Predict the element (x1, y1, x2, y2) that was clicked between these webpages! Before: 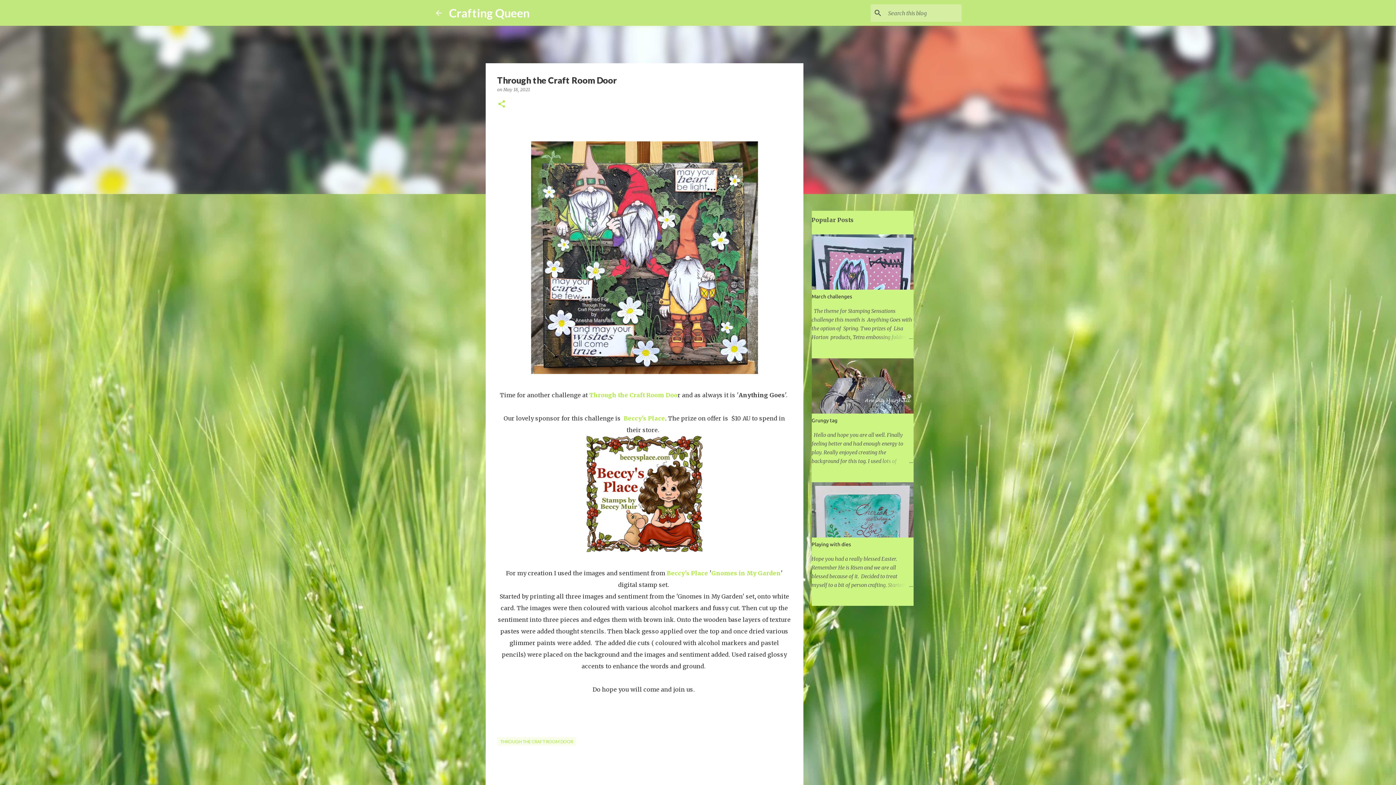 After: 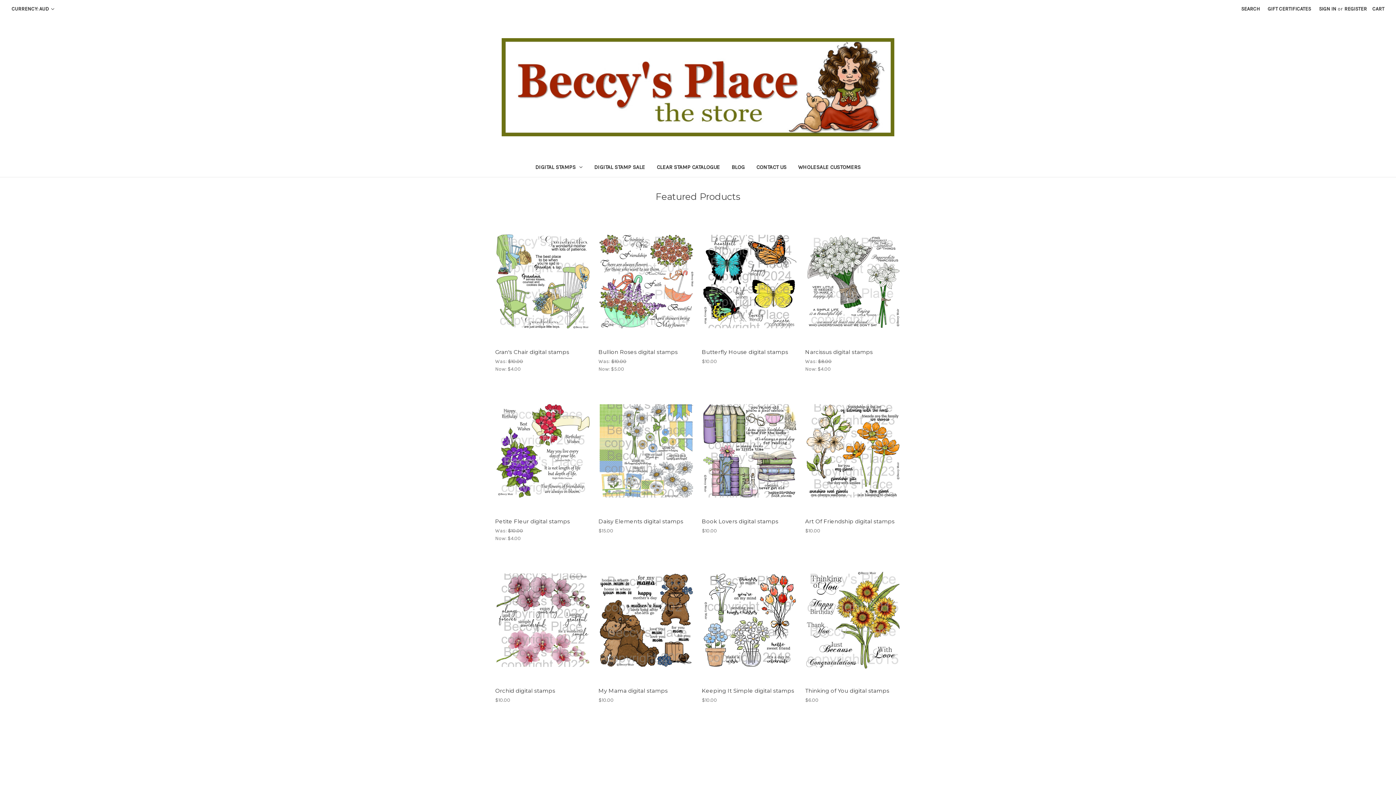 Action: bbox: (623, 414, 665, 422) label: Beccy's Place